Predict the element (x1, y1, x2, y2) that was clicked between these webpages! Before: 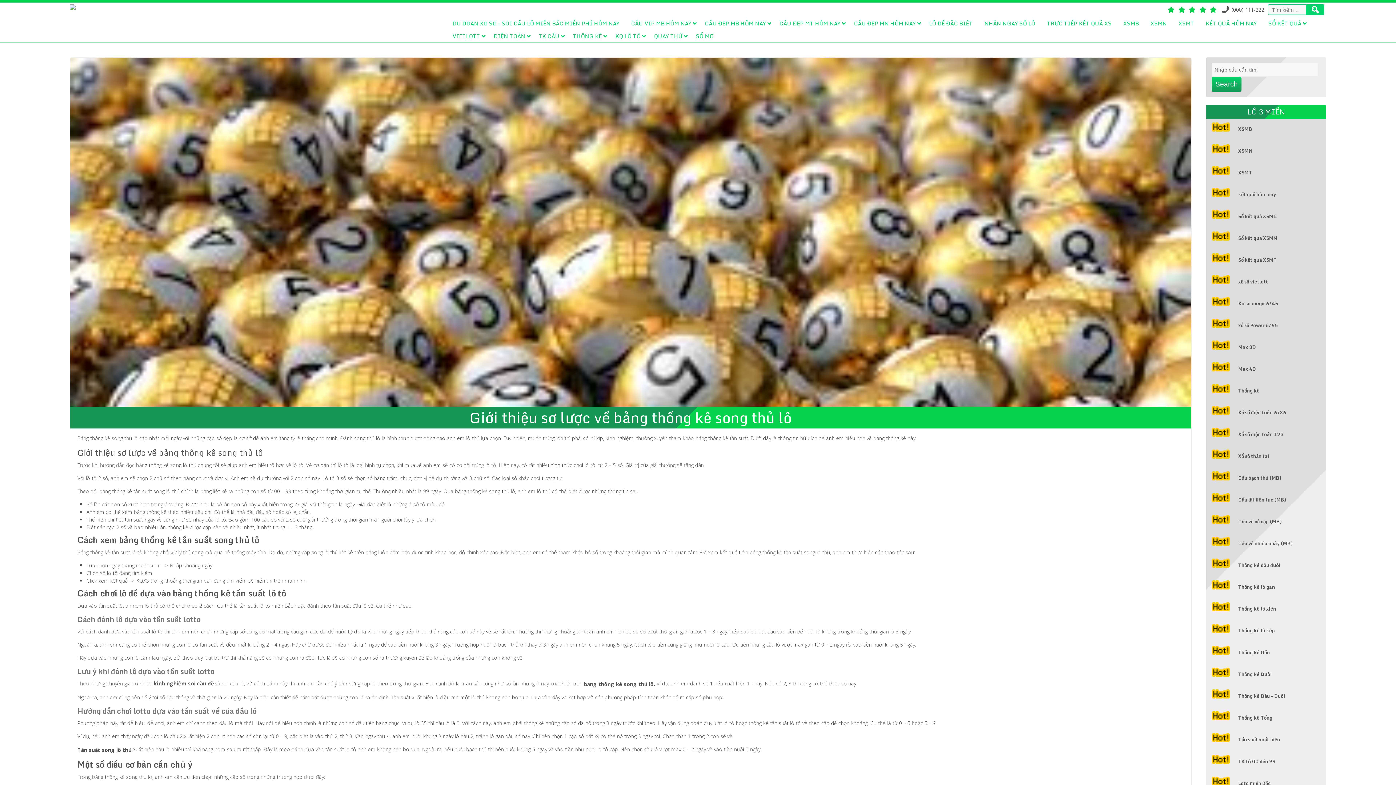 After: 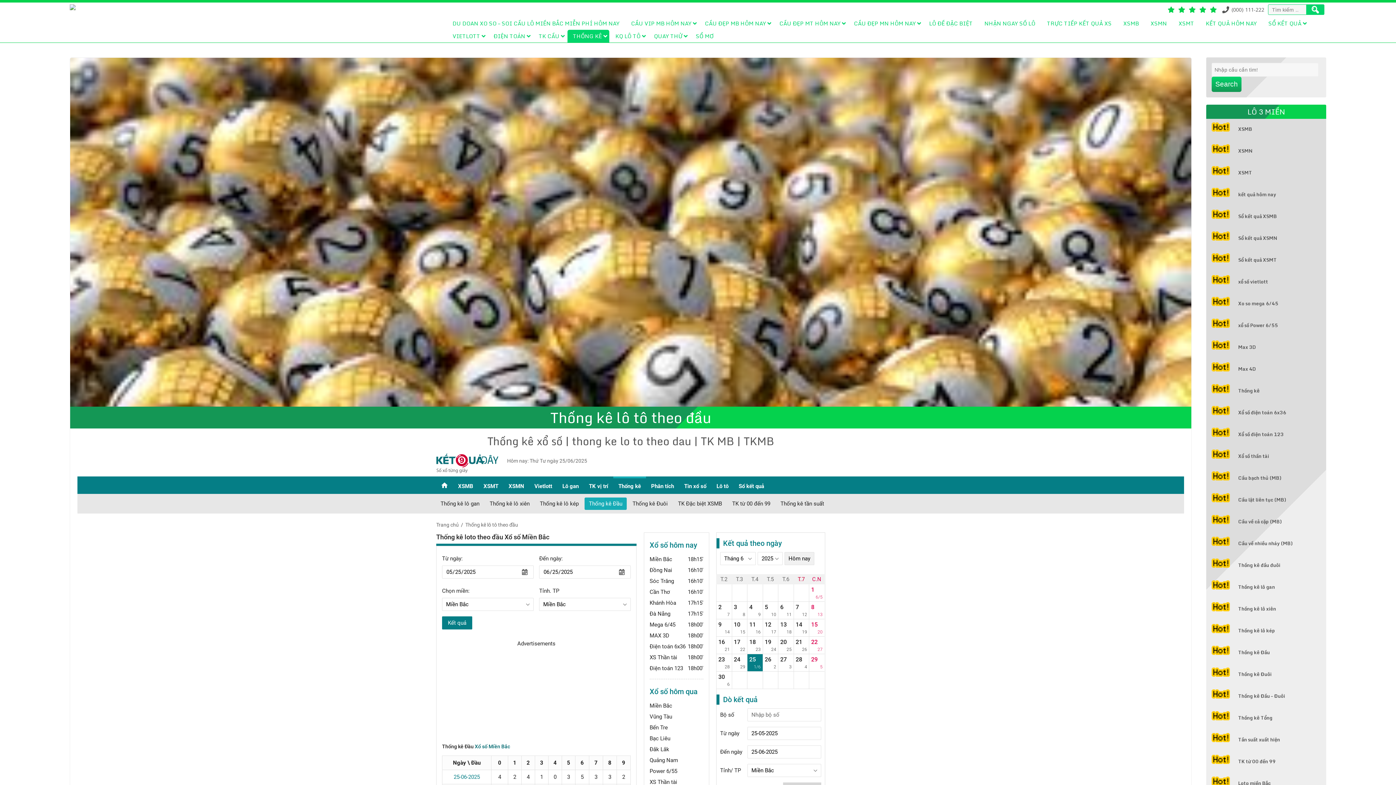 Action: label: Thống kê Đầu bbox: (1238, 648, 1270, 656)